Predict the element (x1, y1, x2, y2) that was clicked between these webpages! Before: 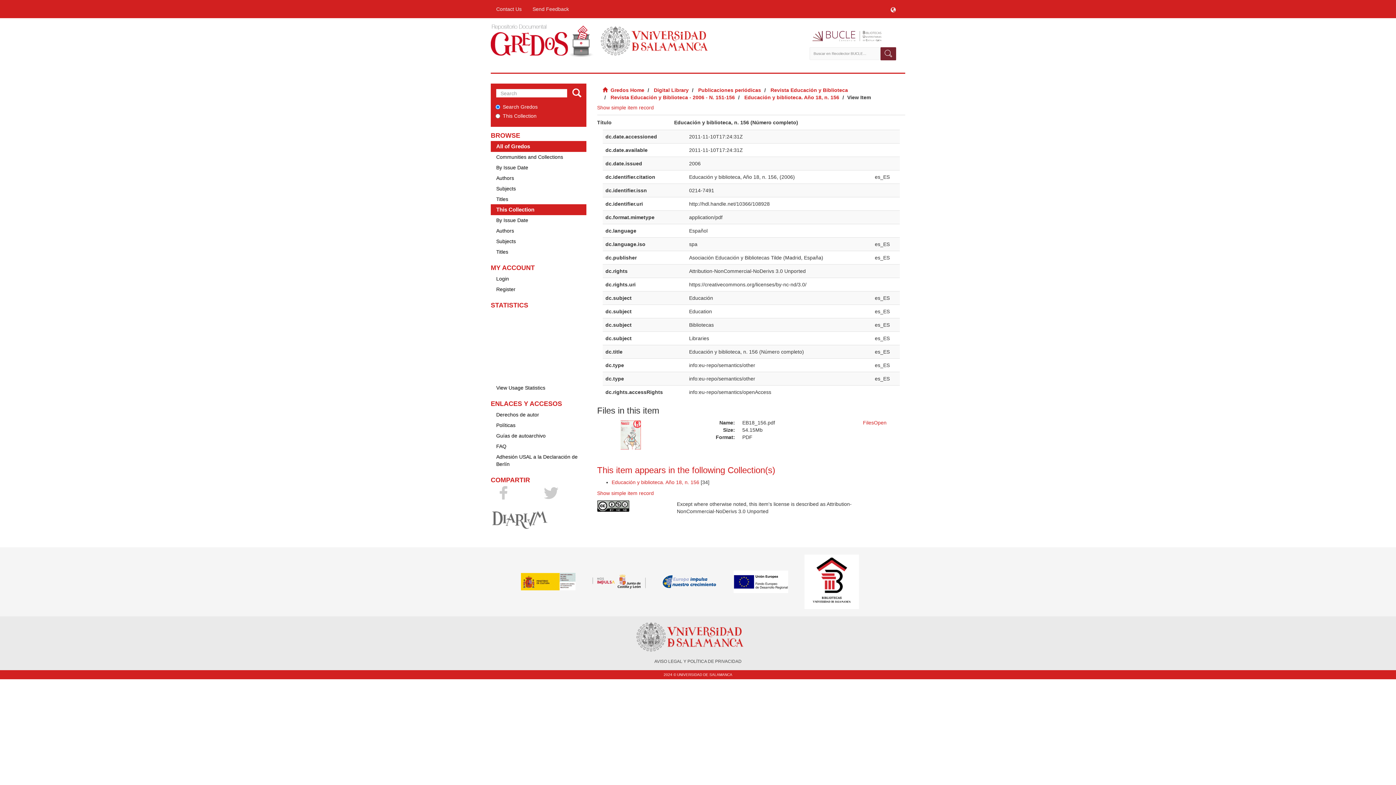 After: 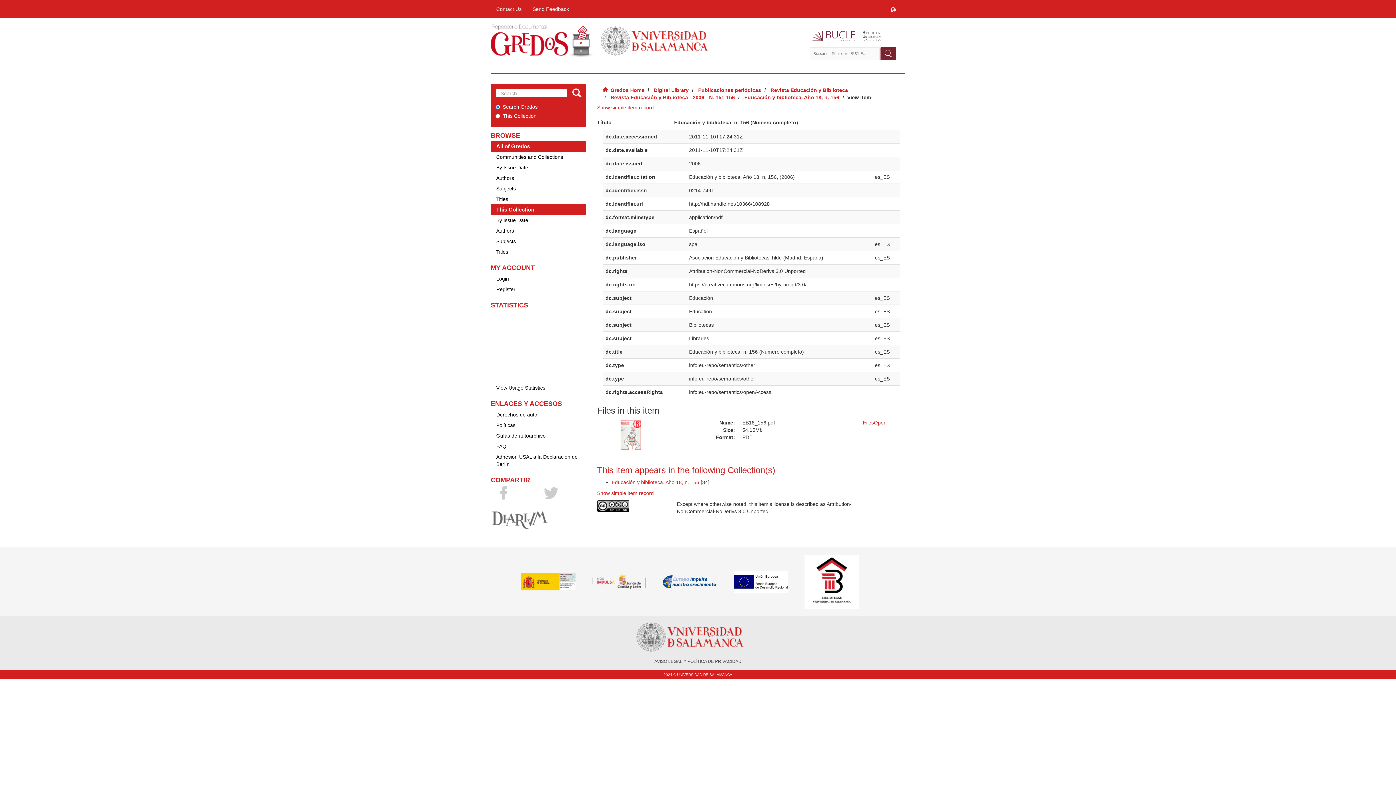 Action: bbox: (490, 511, 549, 517)